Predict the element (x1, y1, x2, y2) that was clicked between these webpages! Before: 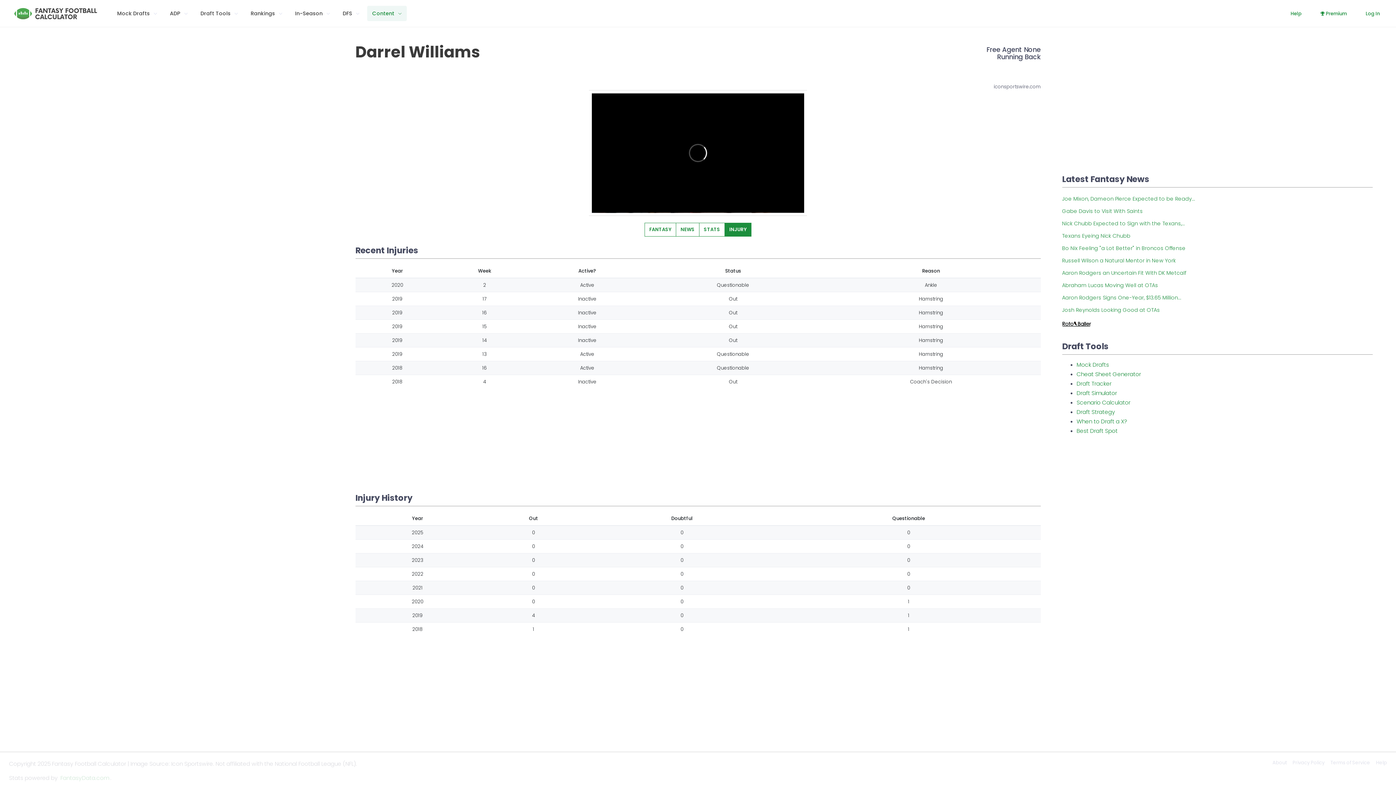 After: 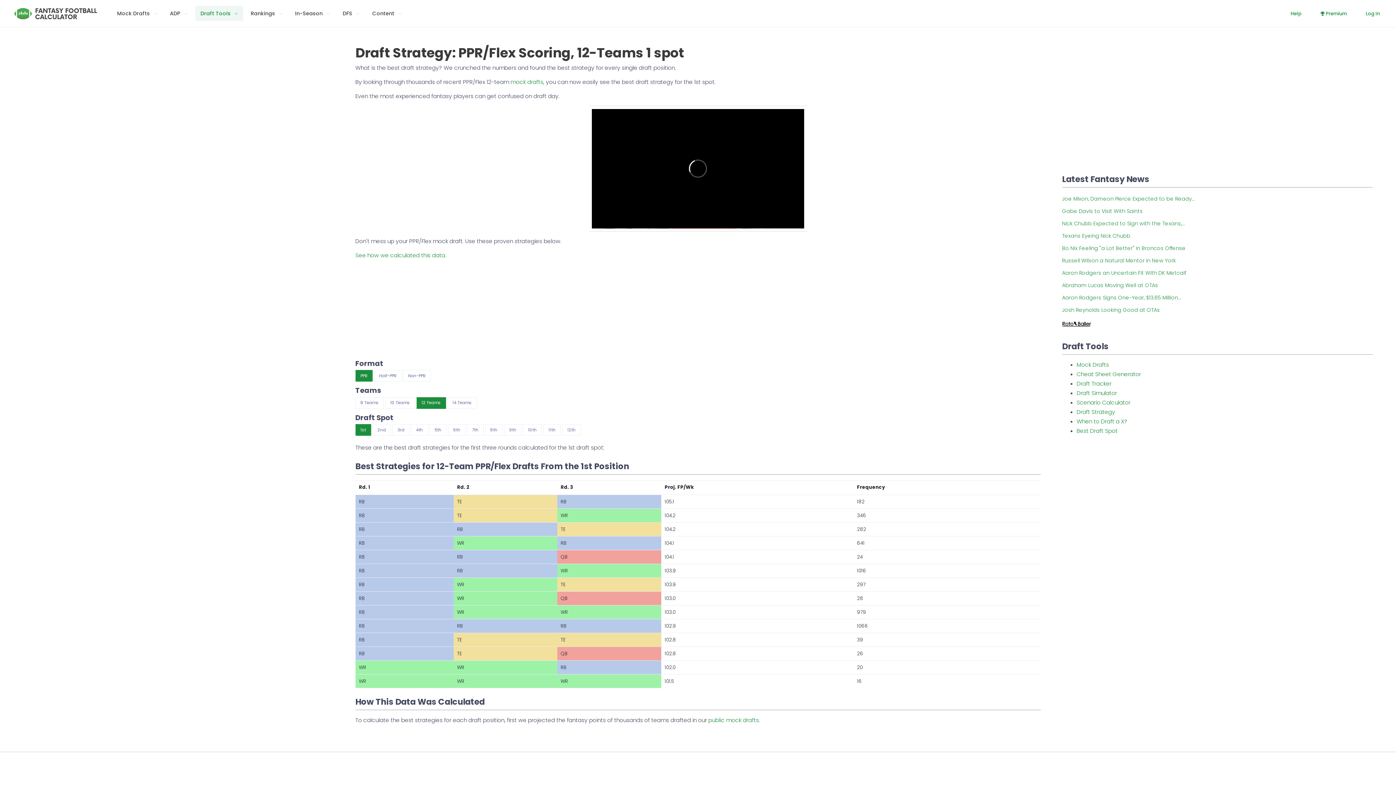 Action: bbox: (1076, 408, 1115, 415) label: Draft Strategy